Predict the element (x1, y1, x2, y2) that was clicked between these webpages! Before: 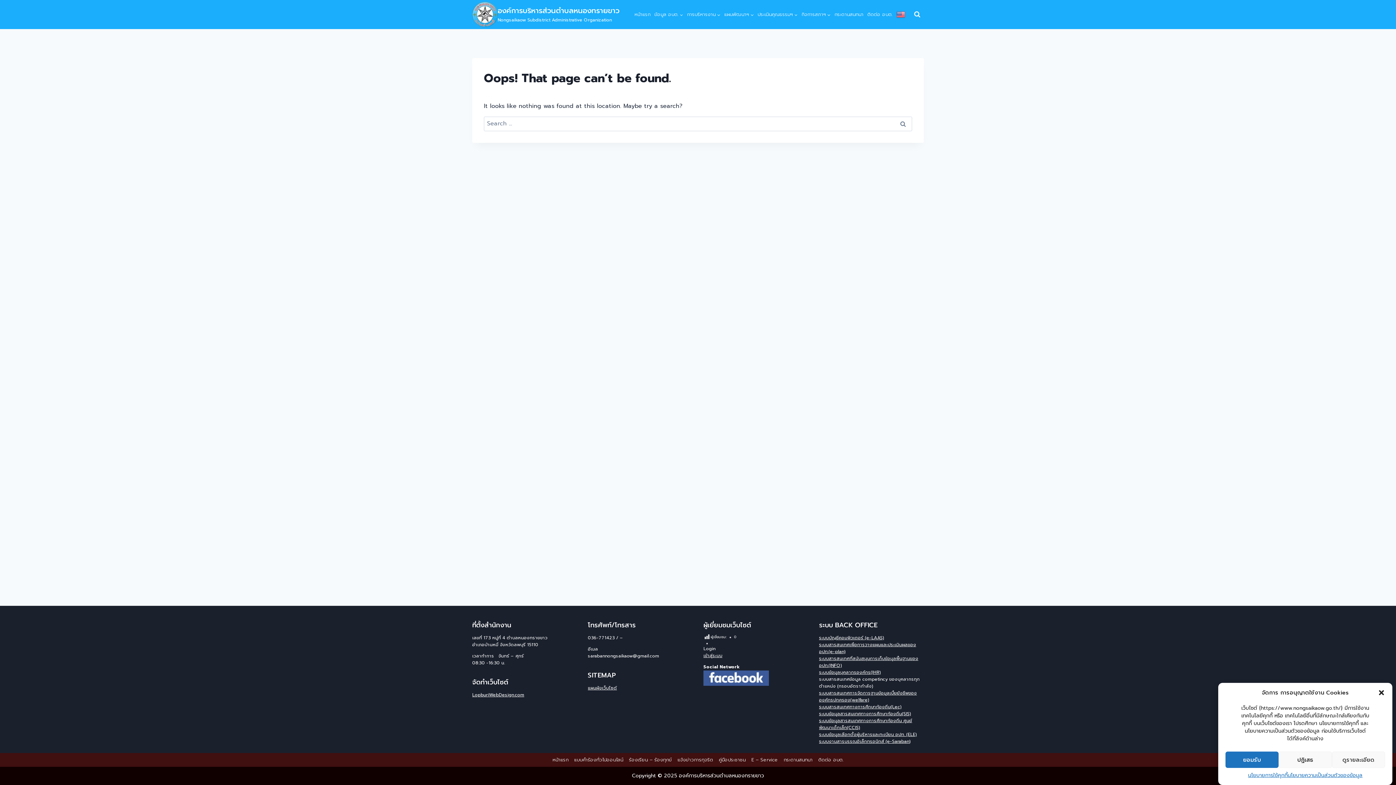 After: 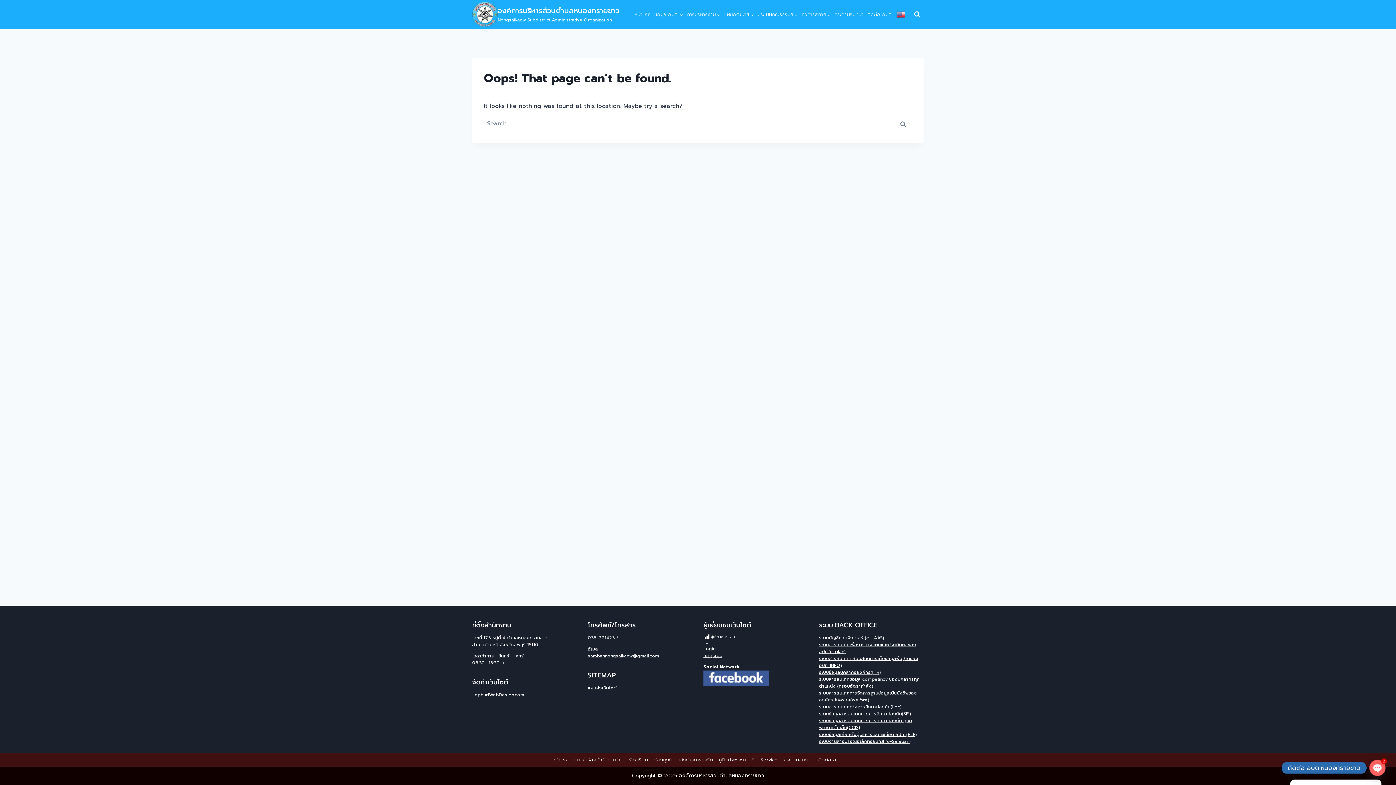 Action: bbox: (1279, 752, 1332, 768) label: ปฏิเสธ